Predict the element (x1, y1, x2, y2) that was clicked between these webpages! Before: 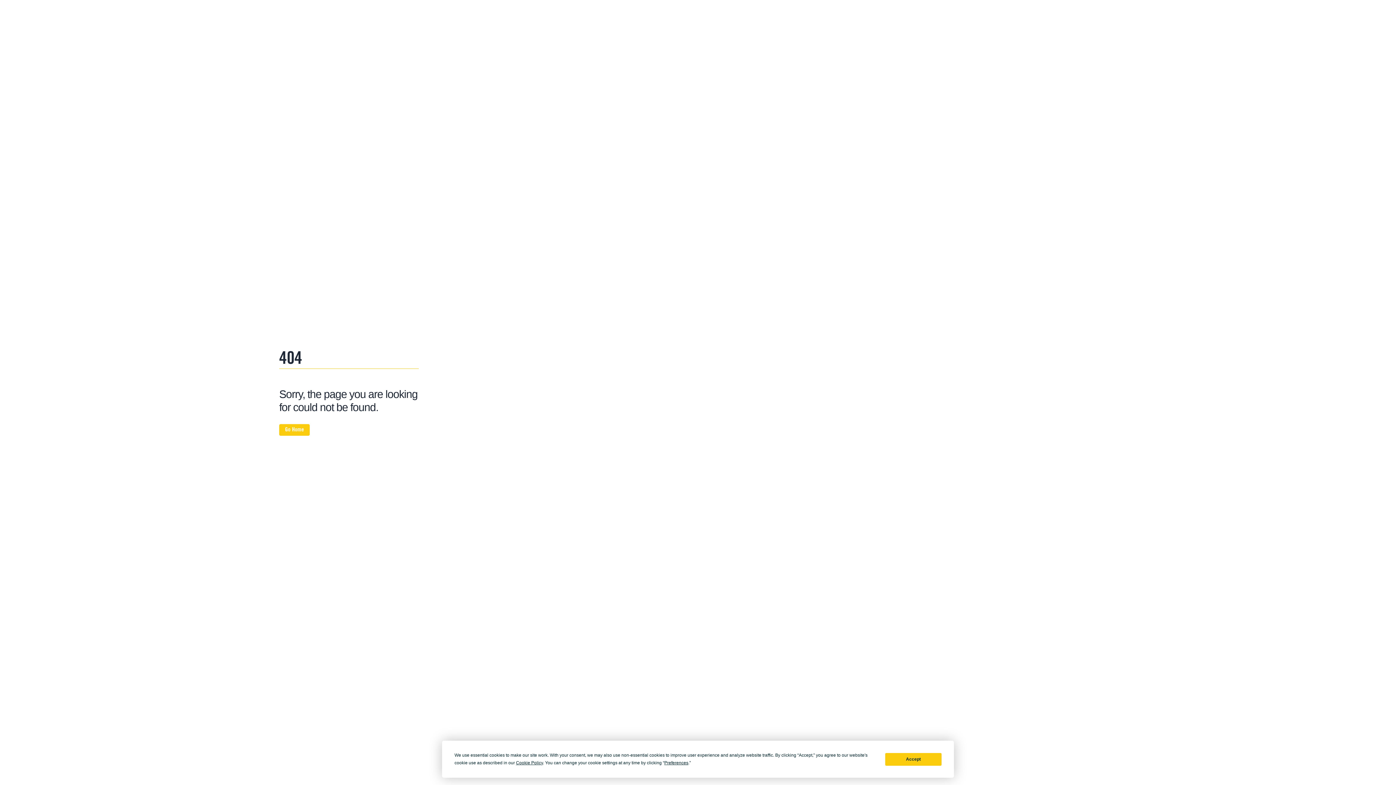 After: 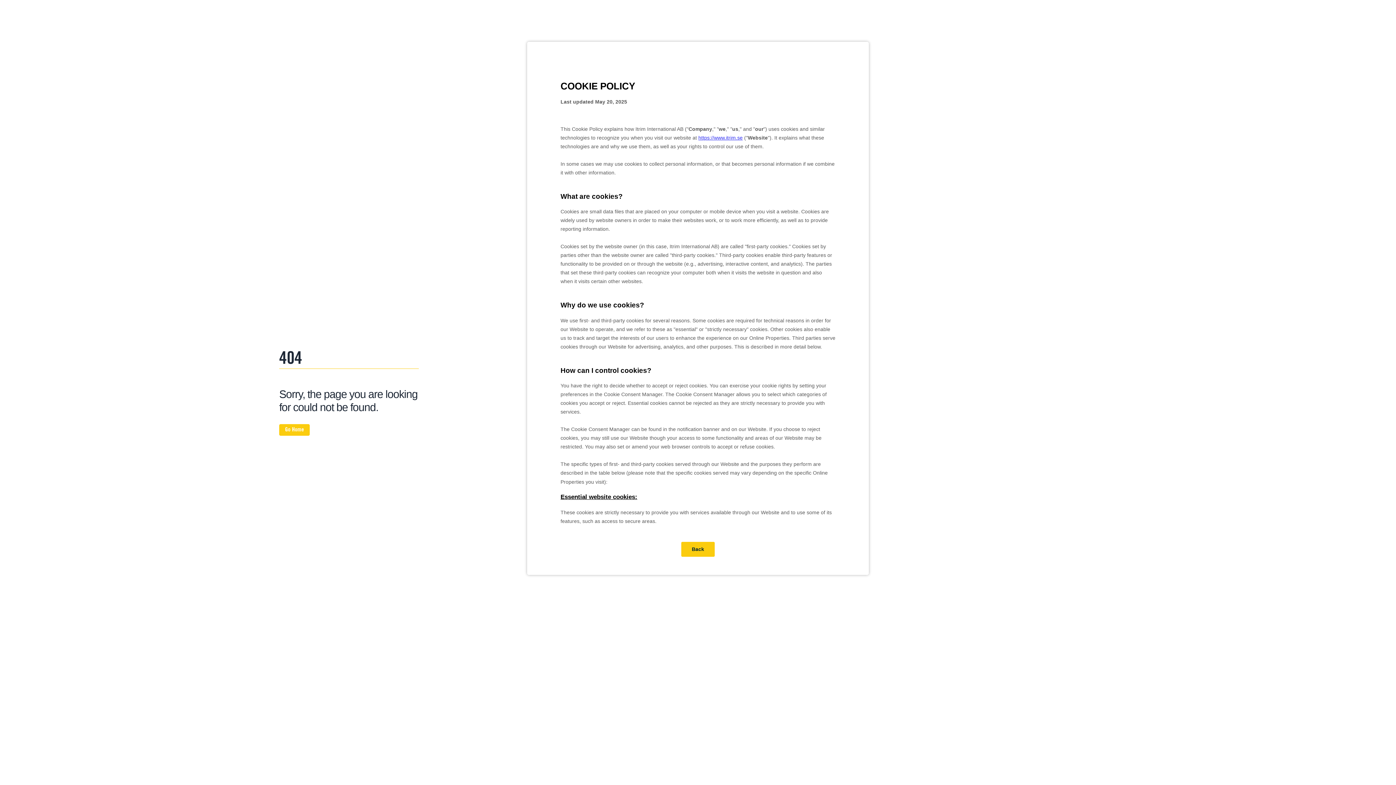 Action: bbox: (516, 760, 543, 765) label: Cookie Policy